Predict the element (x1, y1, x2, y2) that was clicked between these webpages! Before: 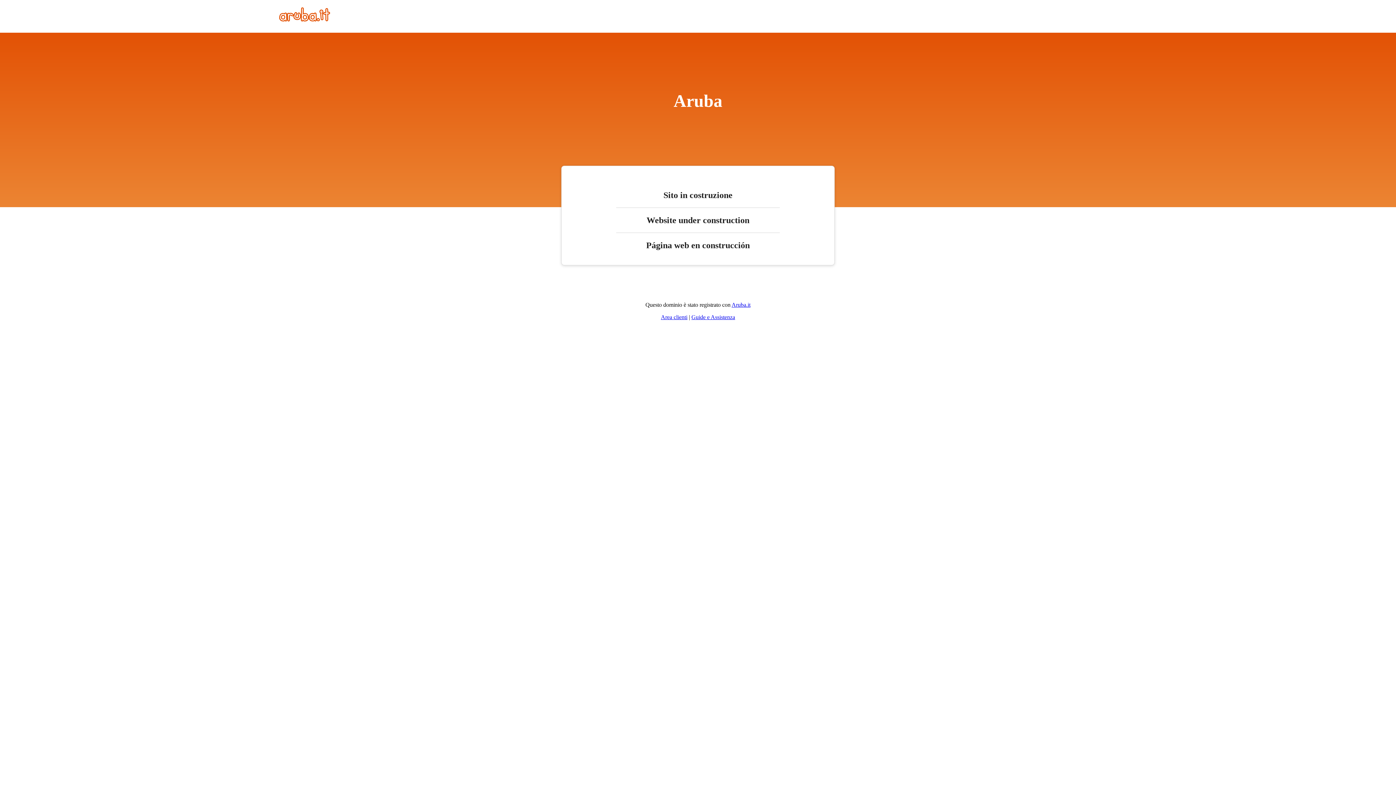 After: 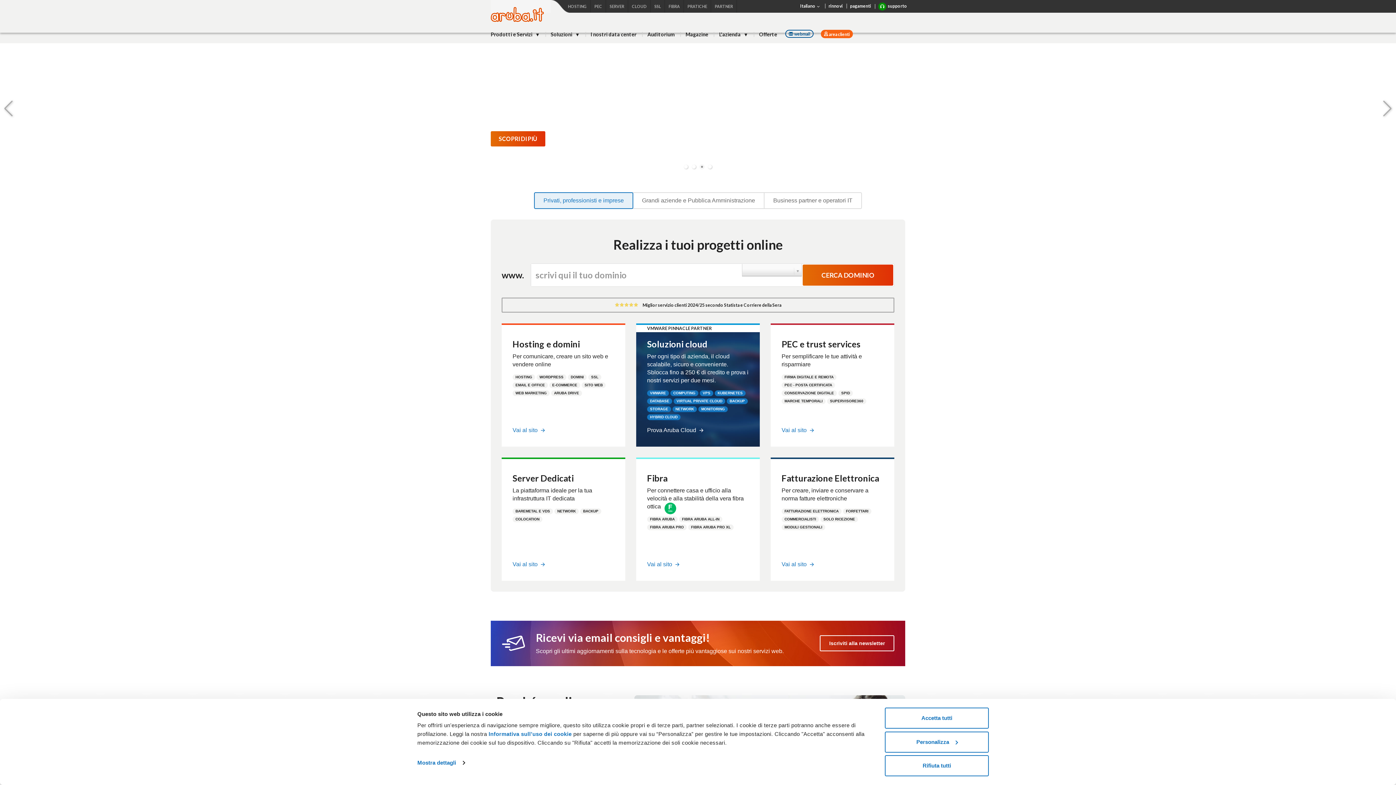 Action: bbox: (279, 16, 330, 22)